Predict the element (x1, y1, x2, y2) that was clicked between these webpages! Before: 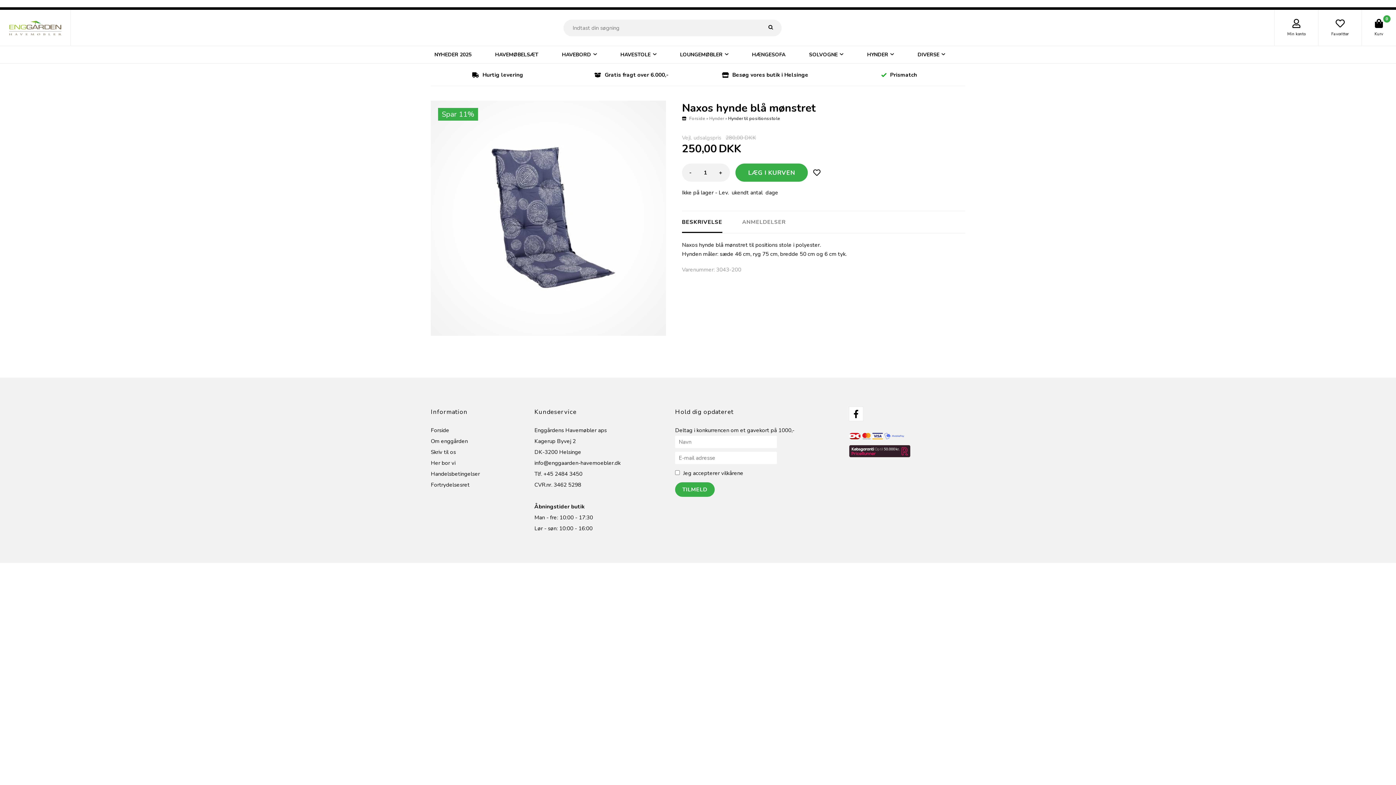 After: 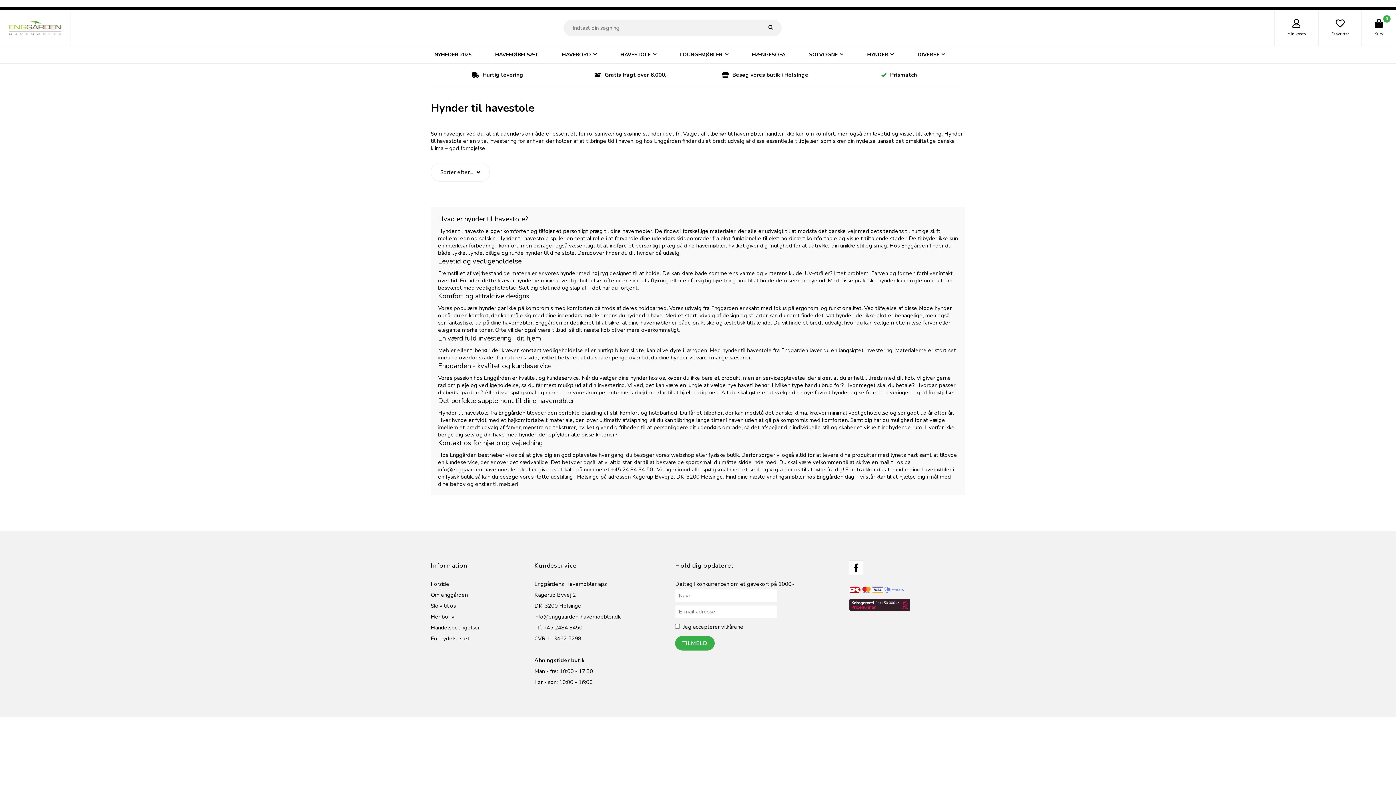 Action: bbox: (709, 115, 724, 121) label: Hynder